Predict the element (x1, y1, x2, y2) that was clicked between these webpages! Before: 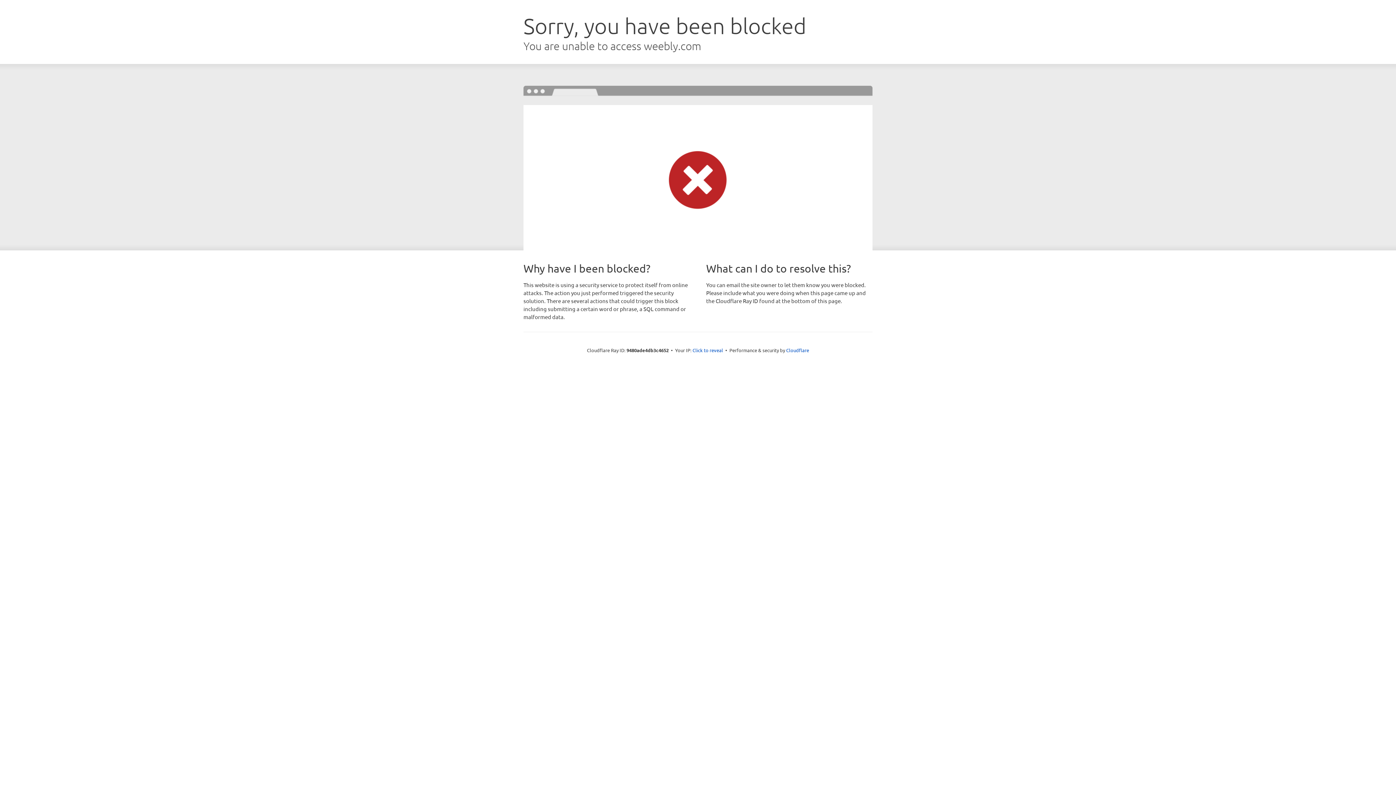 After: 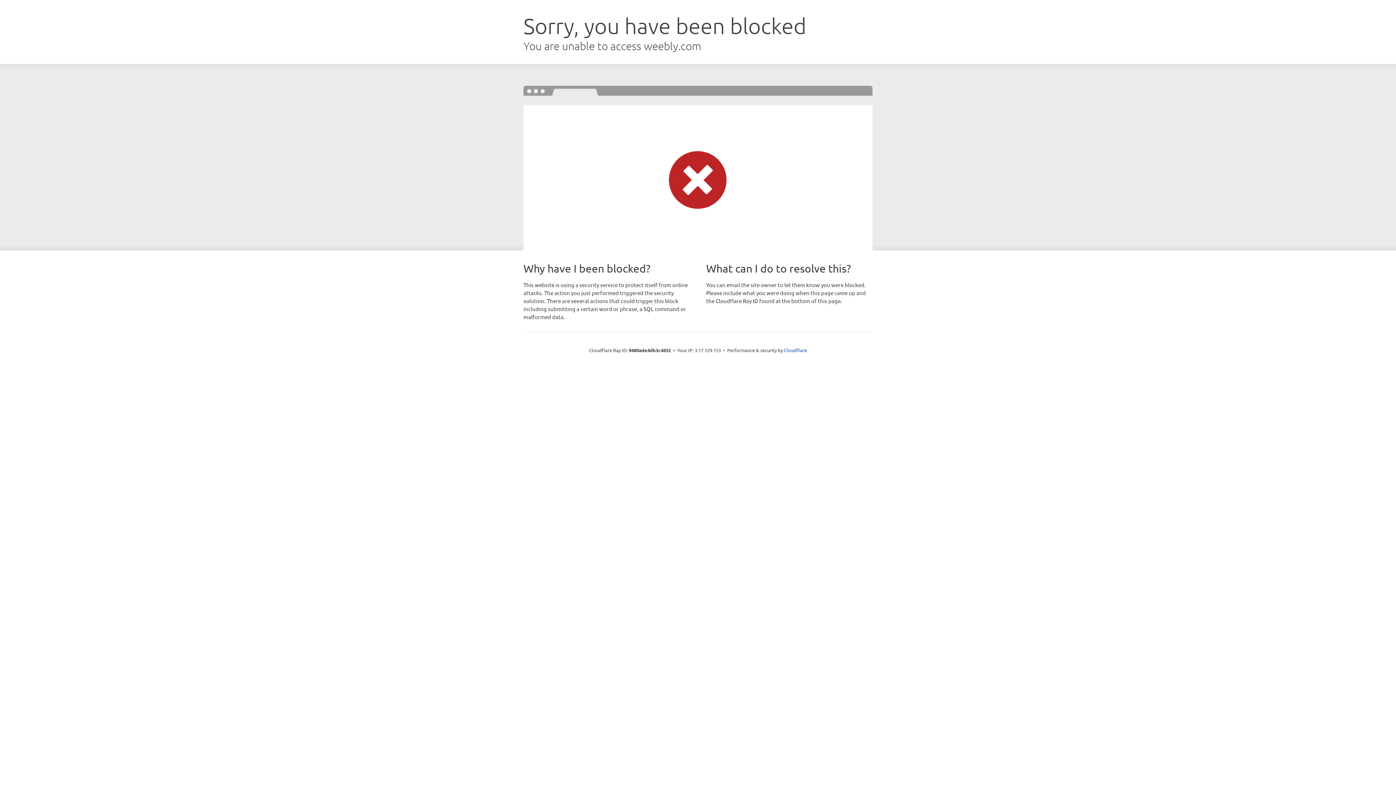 Action: bbox: (692, 346, 723, 353) label: Click to reveal